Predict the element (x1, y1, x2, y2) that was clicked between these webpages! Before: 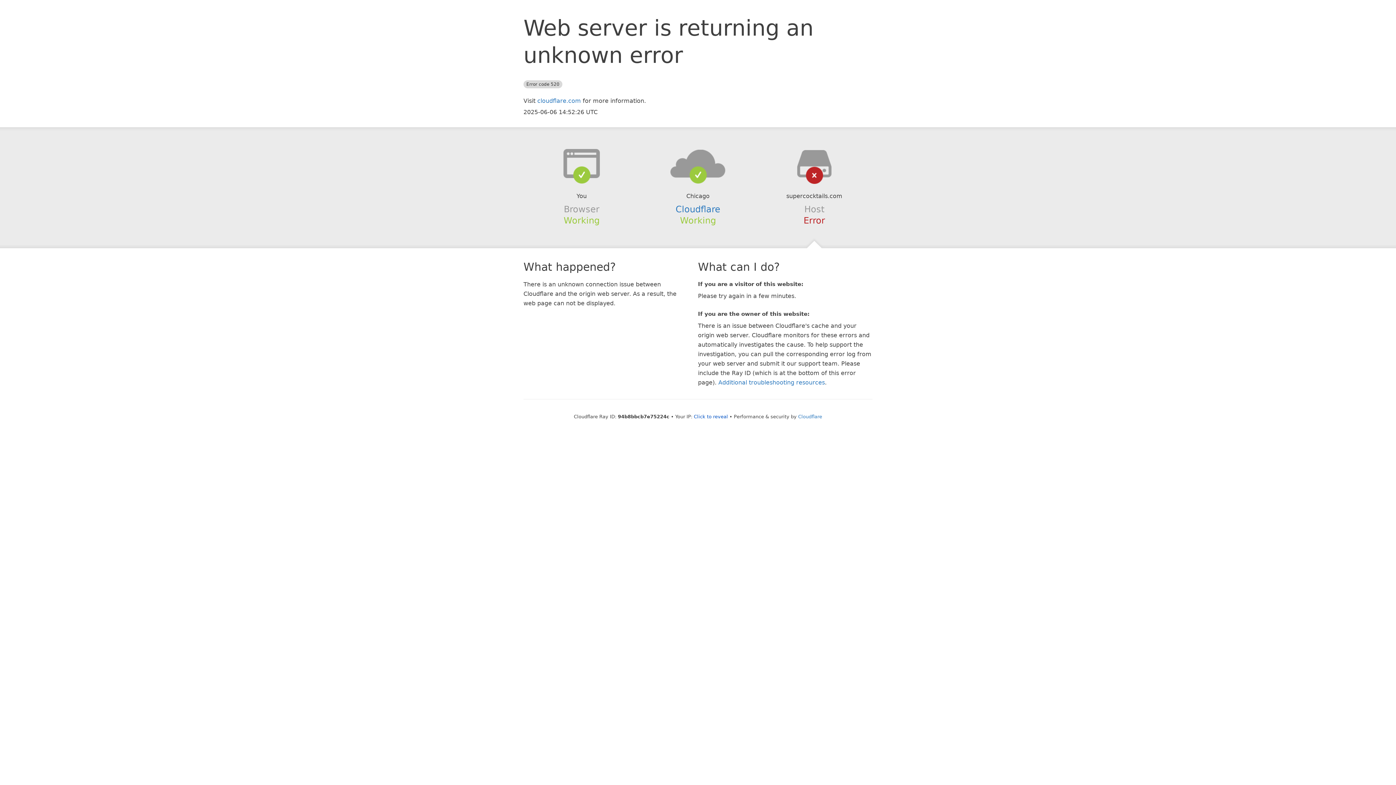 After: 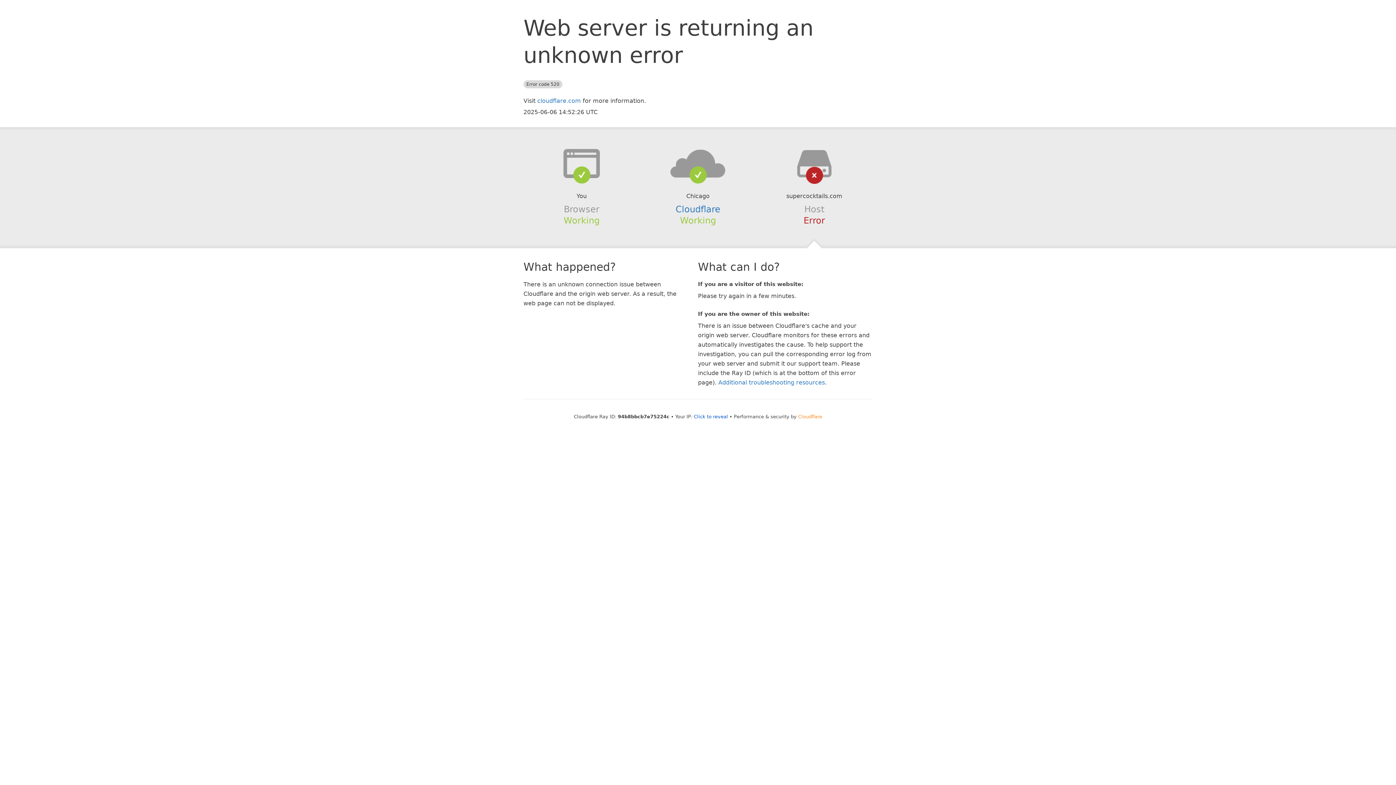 Action: label: Cloudflare bbox: (798, 414, 822, 419)